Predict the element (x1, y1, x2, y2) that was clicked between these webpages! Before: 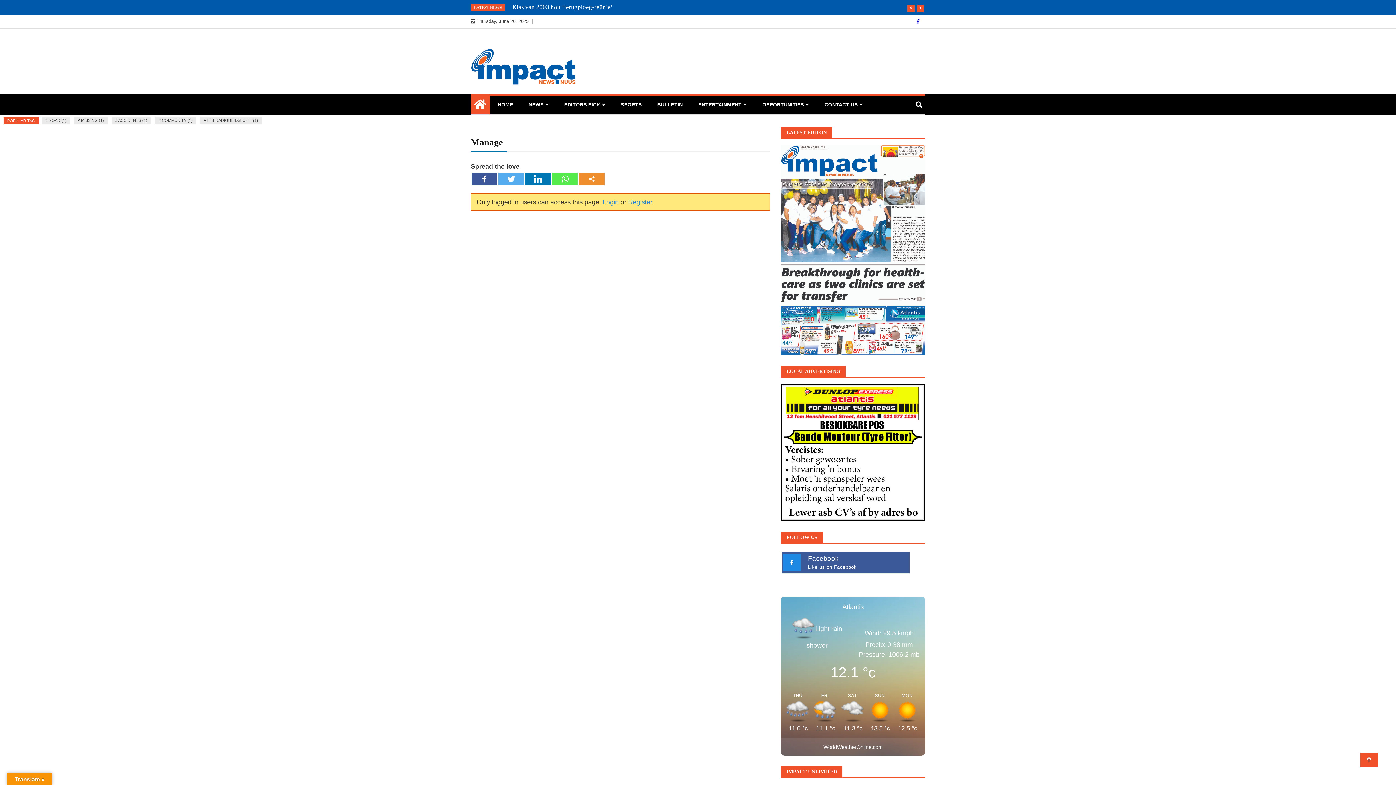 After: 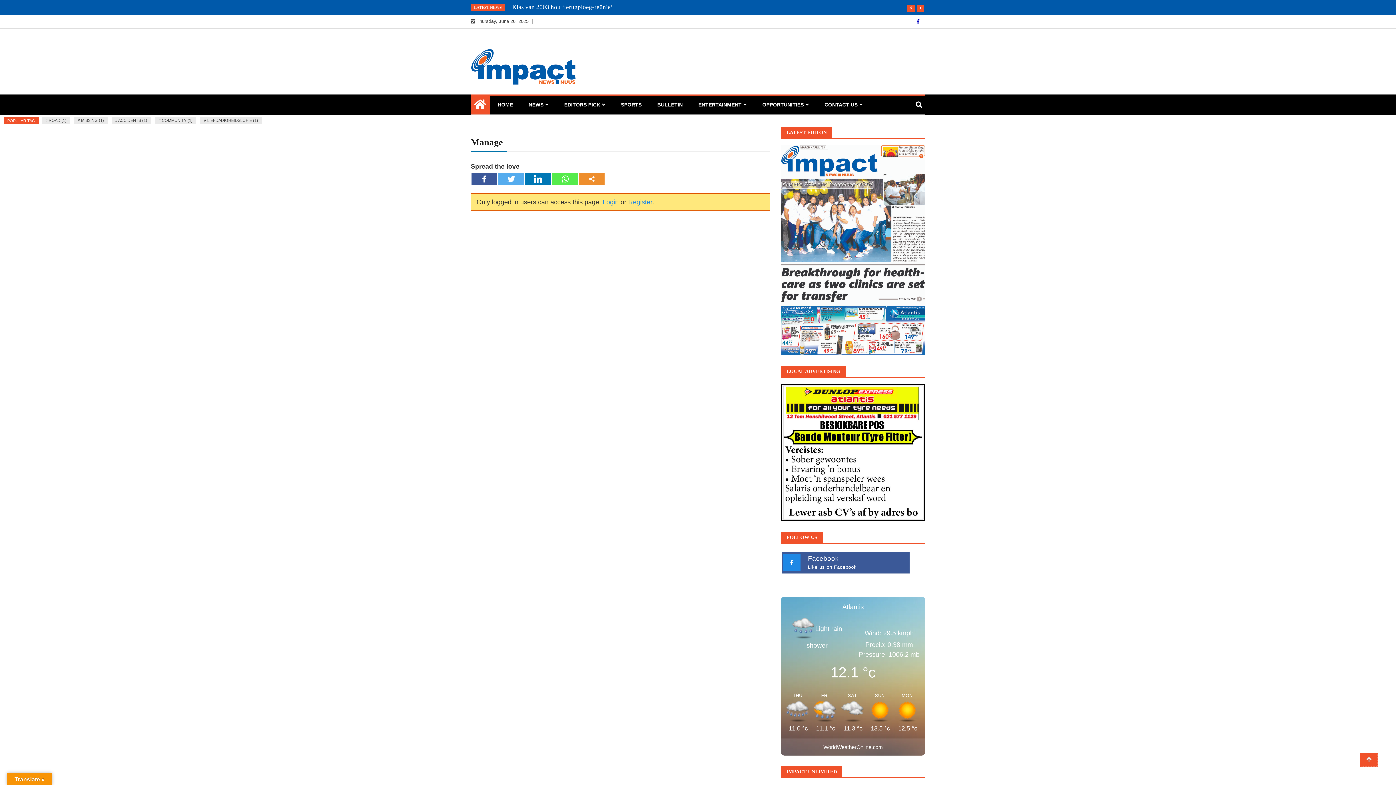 Action: bbox: (1360, 753, 1378, 767)